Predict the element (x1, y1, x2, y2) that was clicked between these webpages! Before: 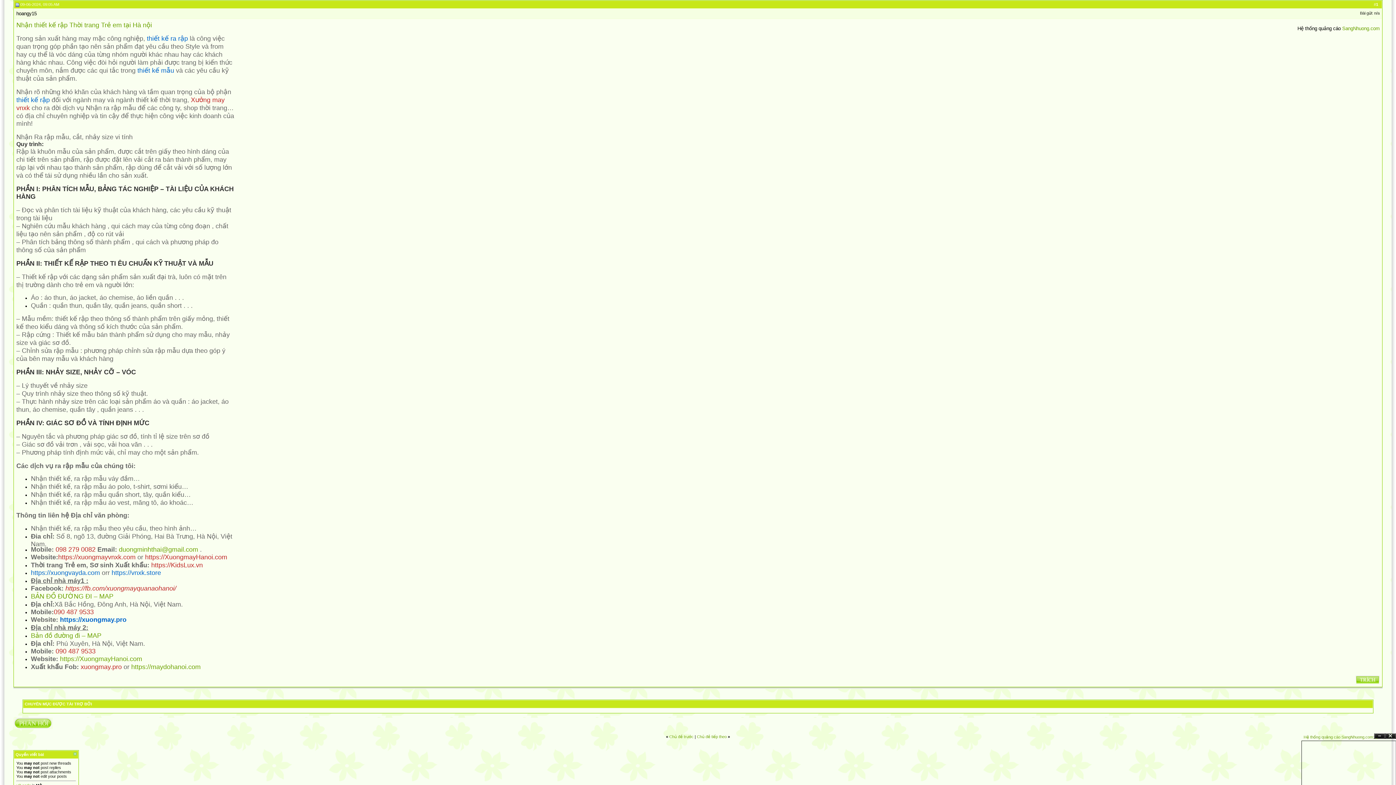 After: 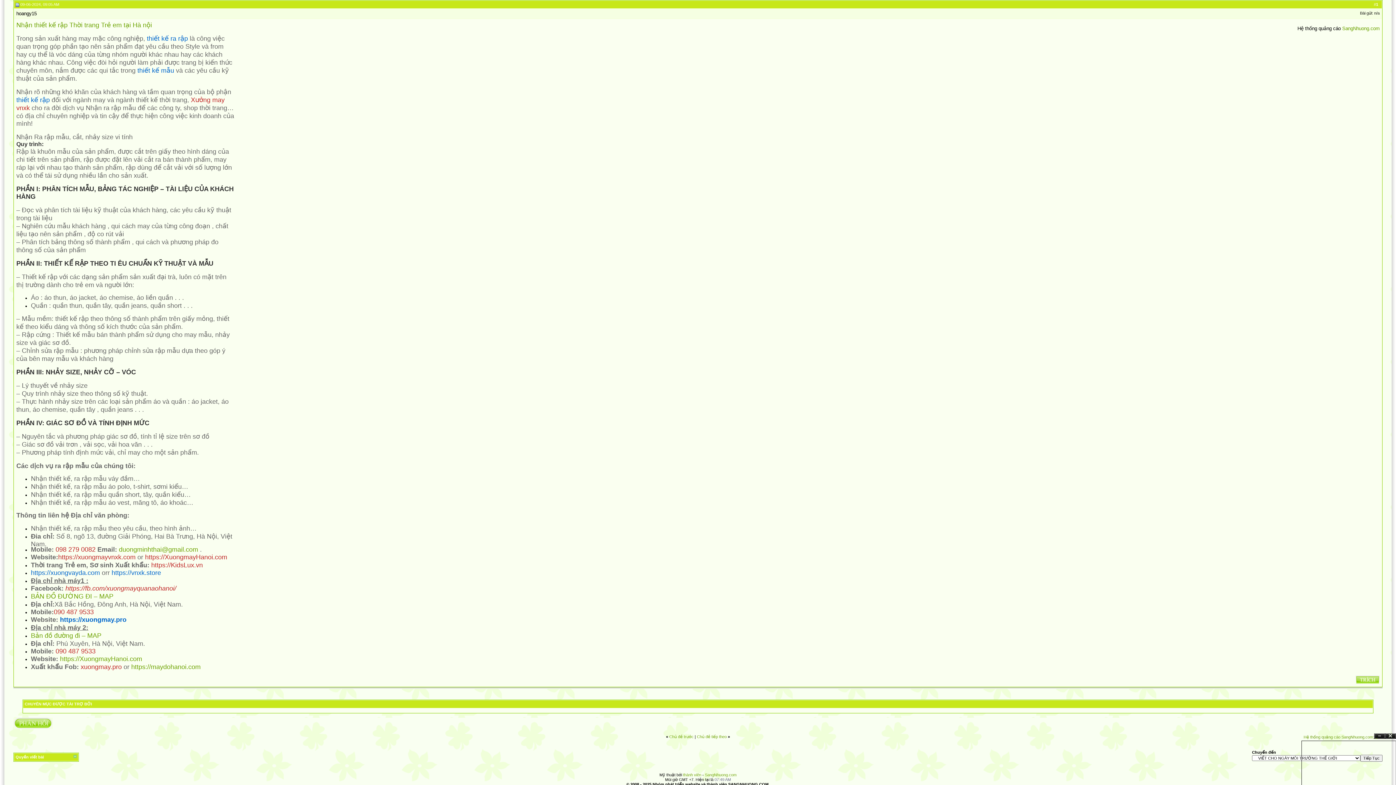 Action: bbox: (73, 752, 76, 756)